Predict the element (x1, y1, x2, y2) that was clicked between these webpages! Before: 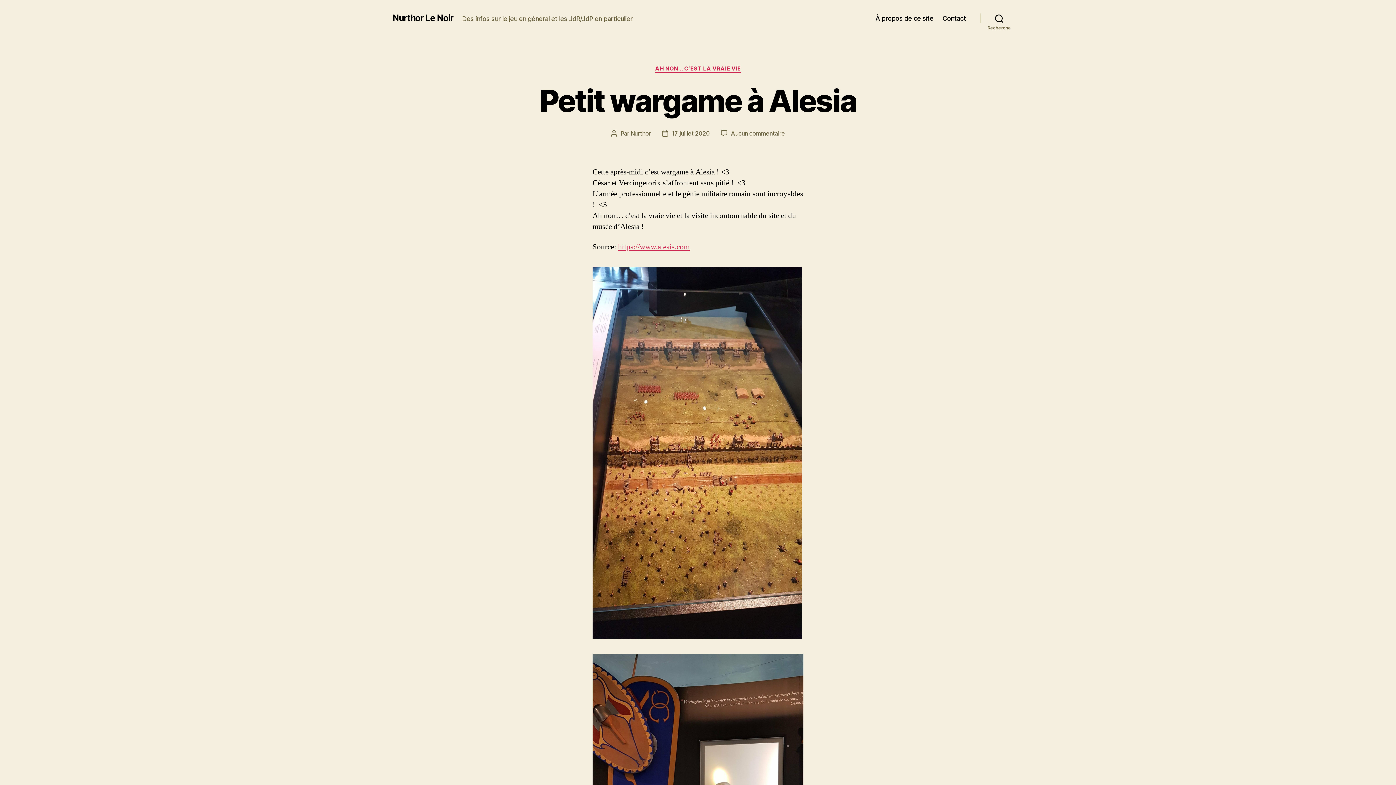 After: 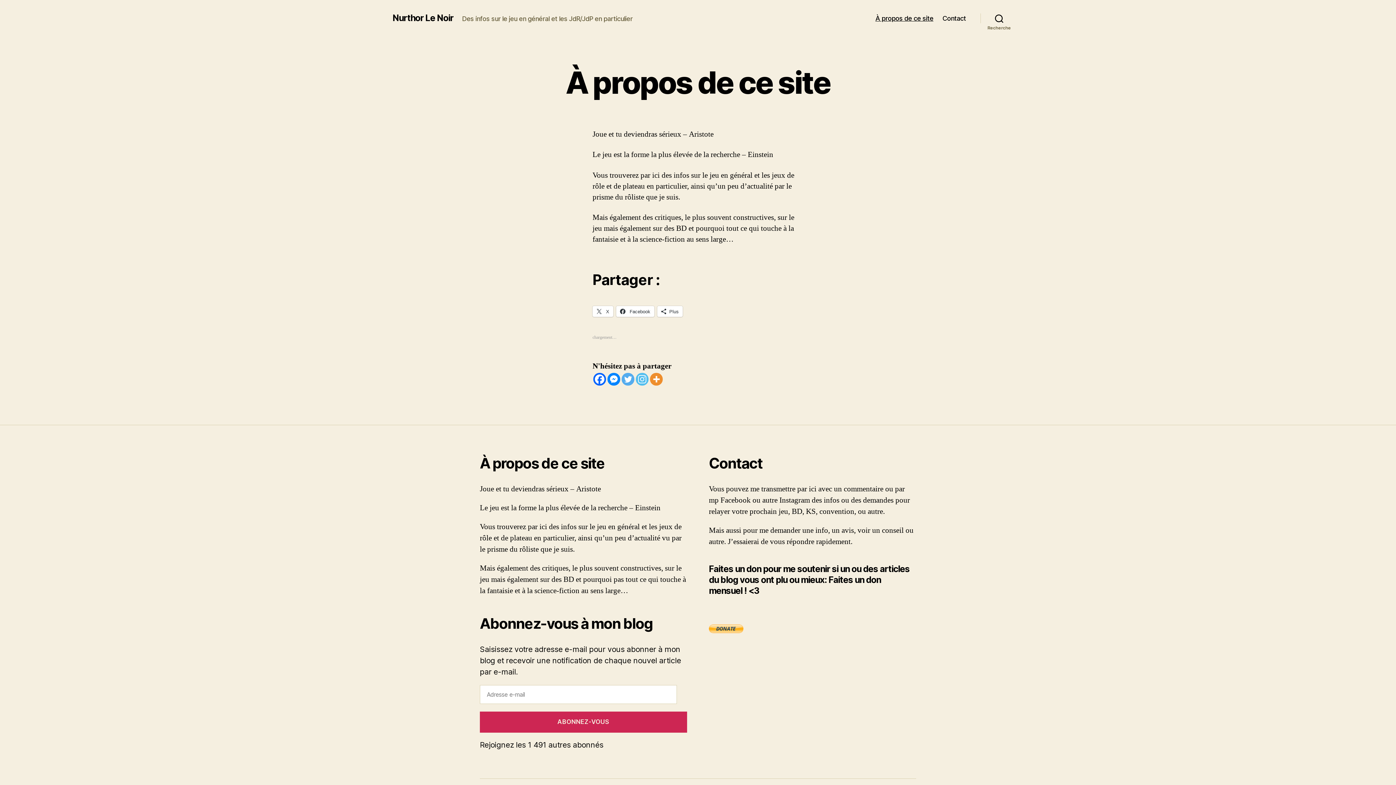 Action: bbox: (875, 14, 933, 22) label: À propos de ce site